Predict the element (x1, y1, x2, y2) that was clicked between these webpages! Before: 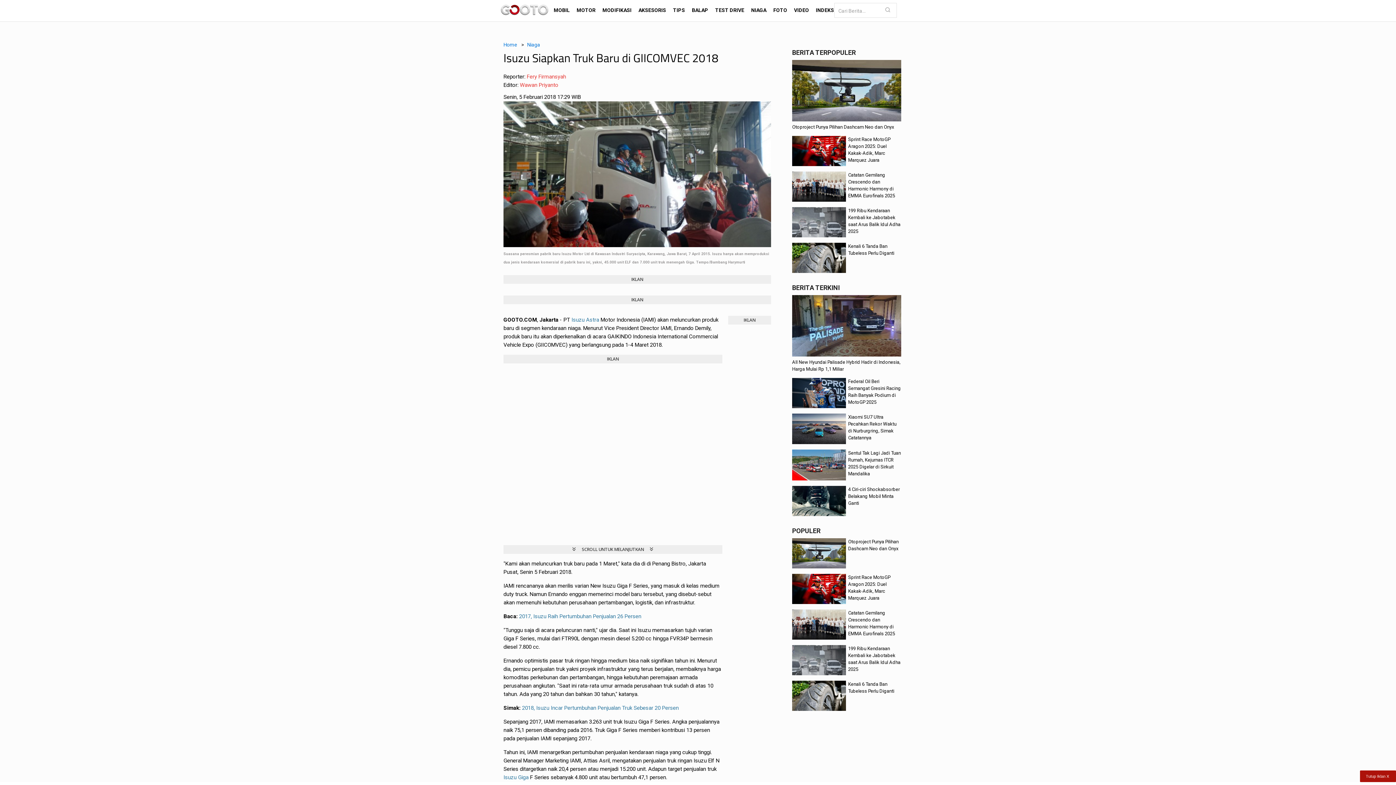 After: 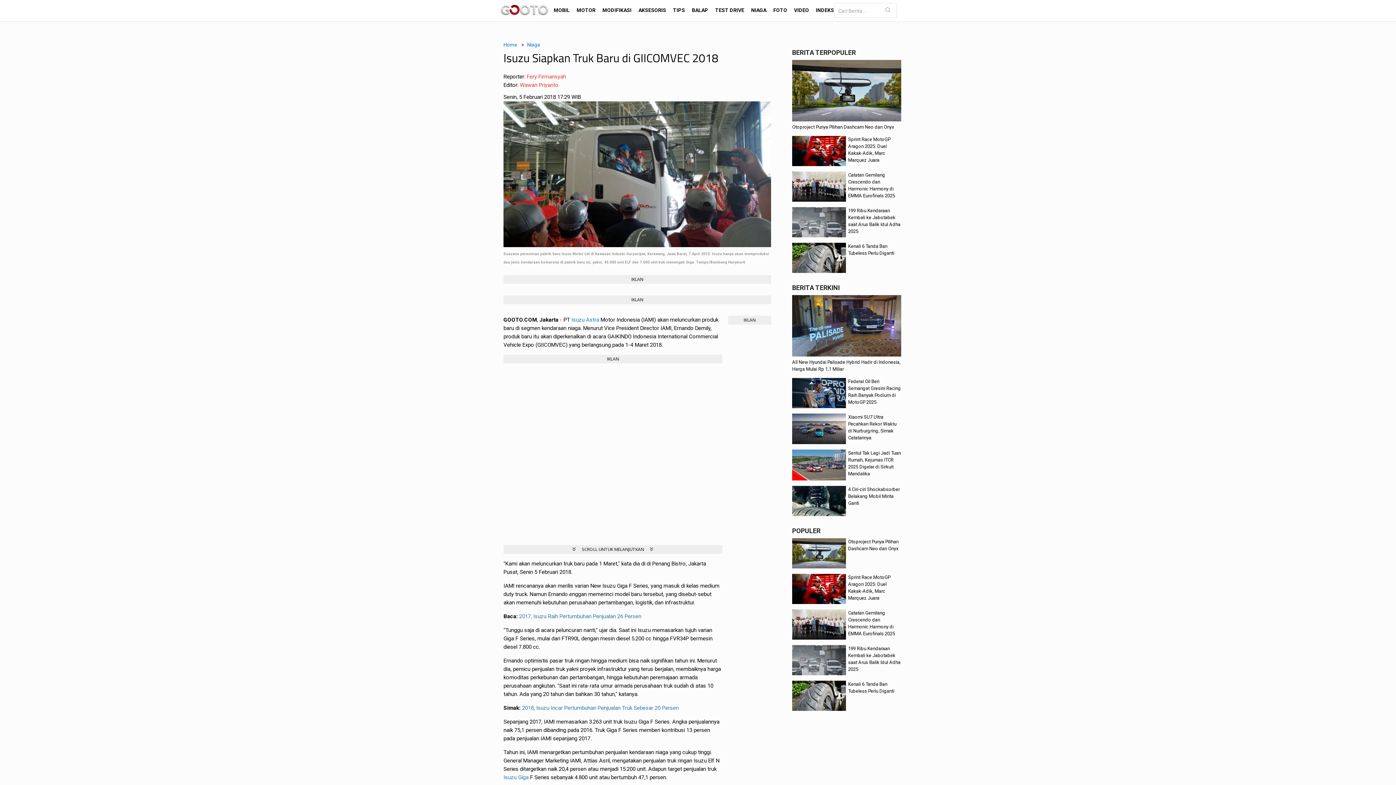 Action: bbox: (1360, 770, 1396, 782) label: Tutup Iklan X